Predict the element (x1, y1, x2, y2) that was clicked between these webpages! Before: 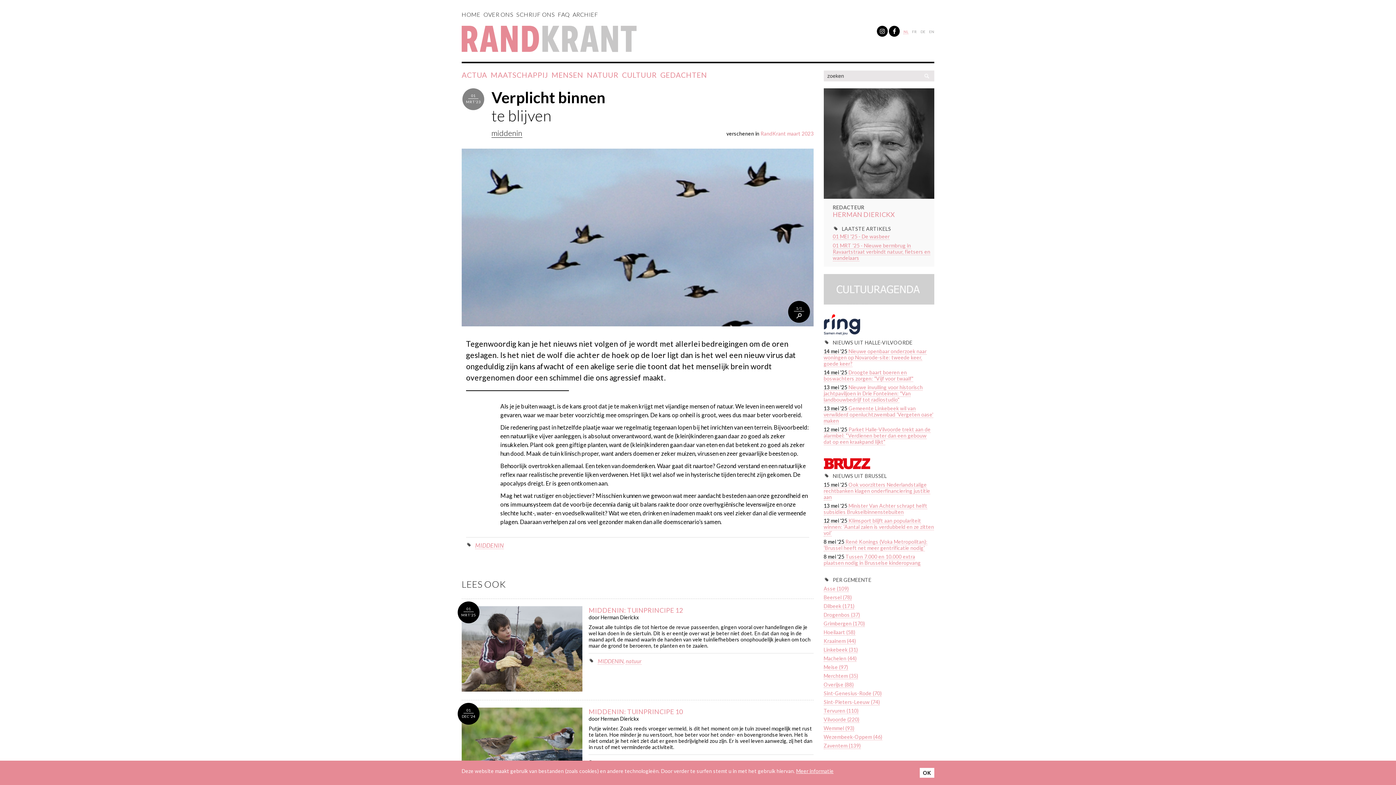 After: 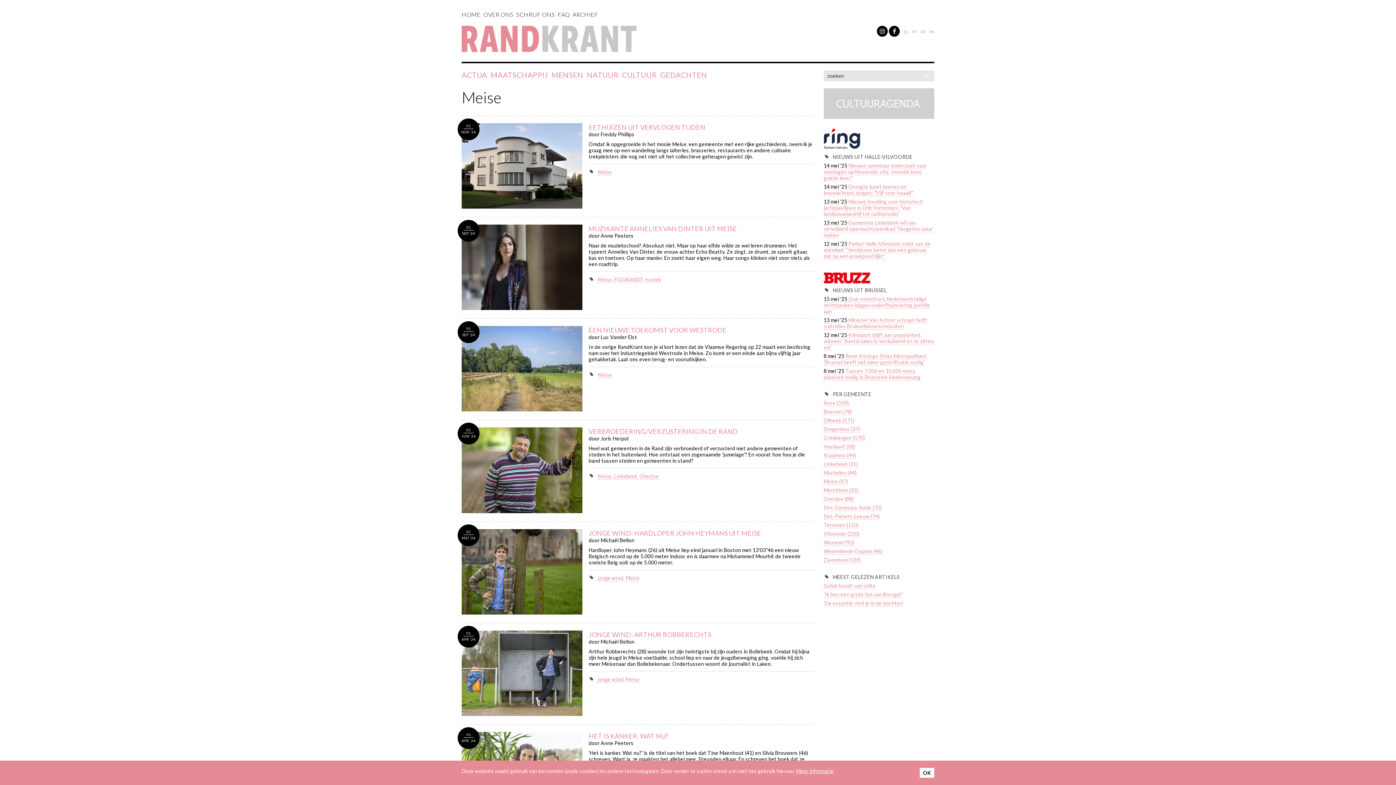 Action: label: Meise (97) bbox: (823, 664, 848, 670)